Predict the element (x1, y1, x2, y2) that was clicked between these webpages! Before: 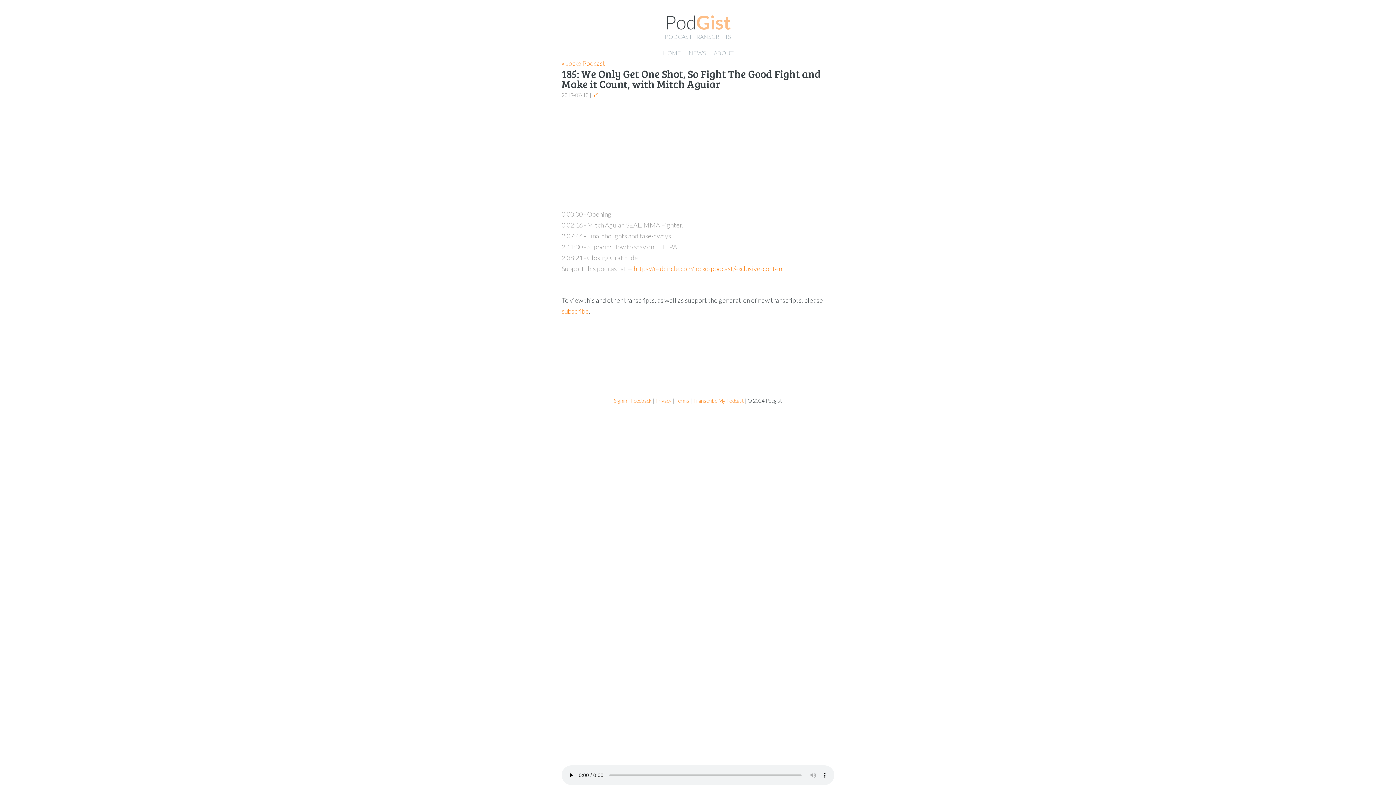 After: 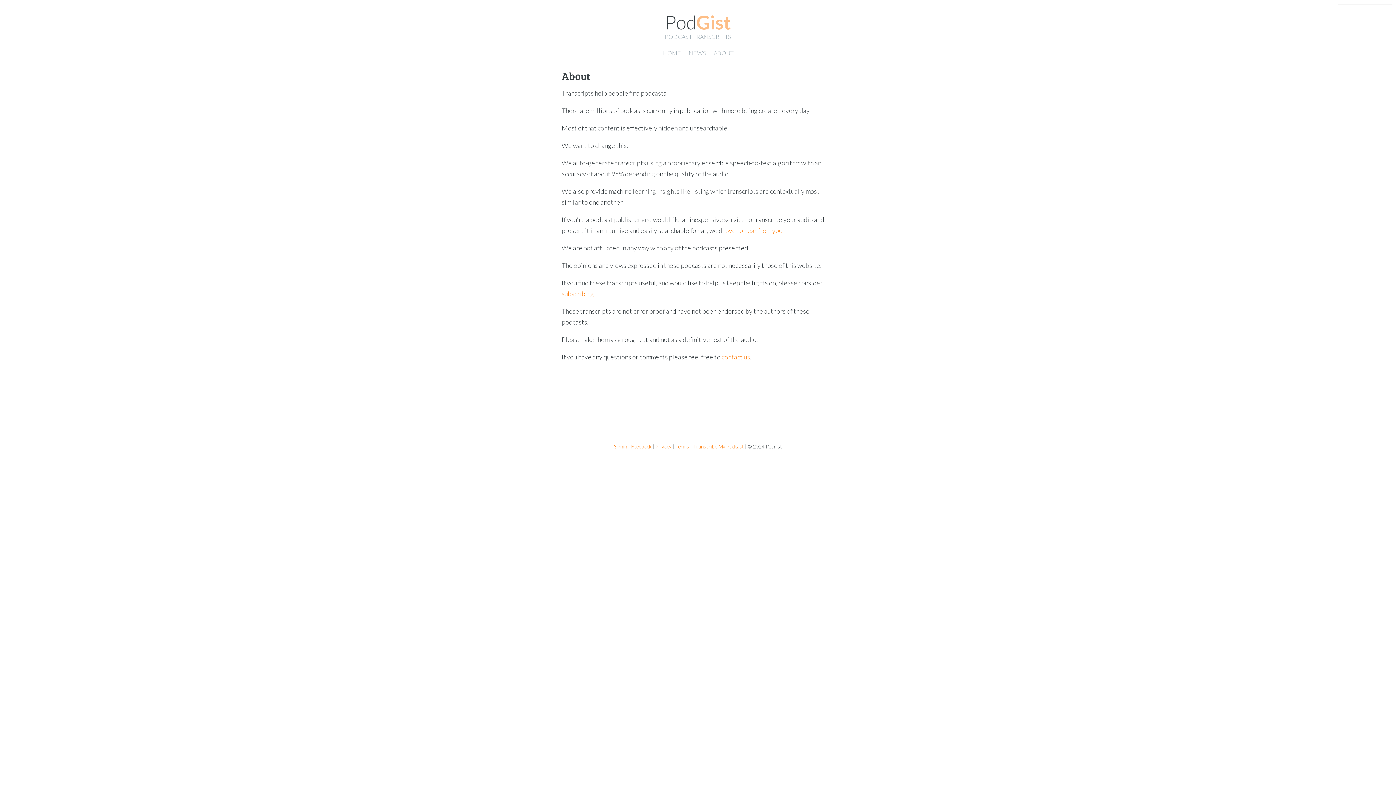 Action: bbox: (714, 49, 733, 56) label: ABOUT